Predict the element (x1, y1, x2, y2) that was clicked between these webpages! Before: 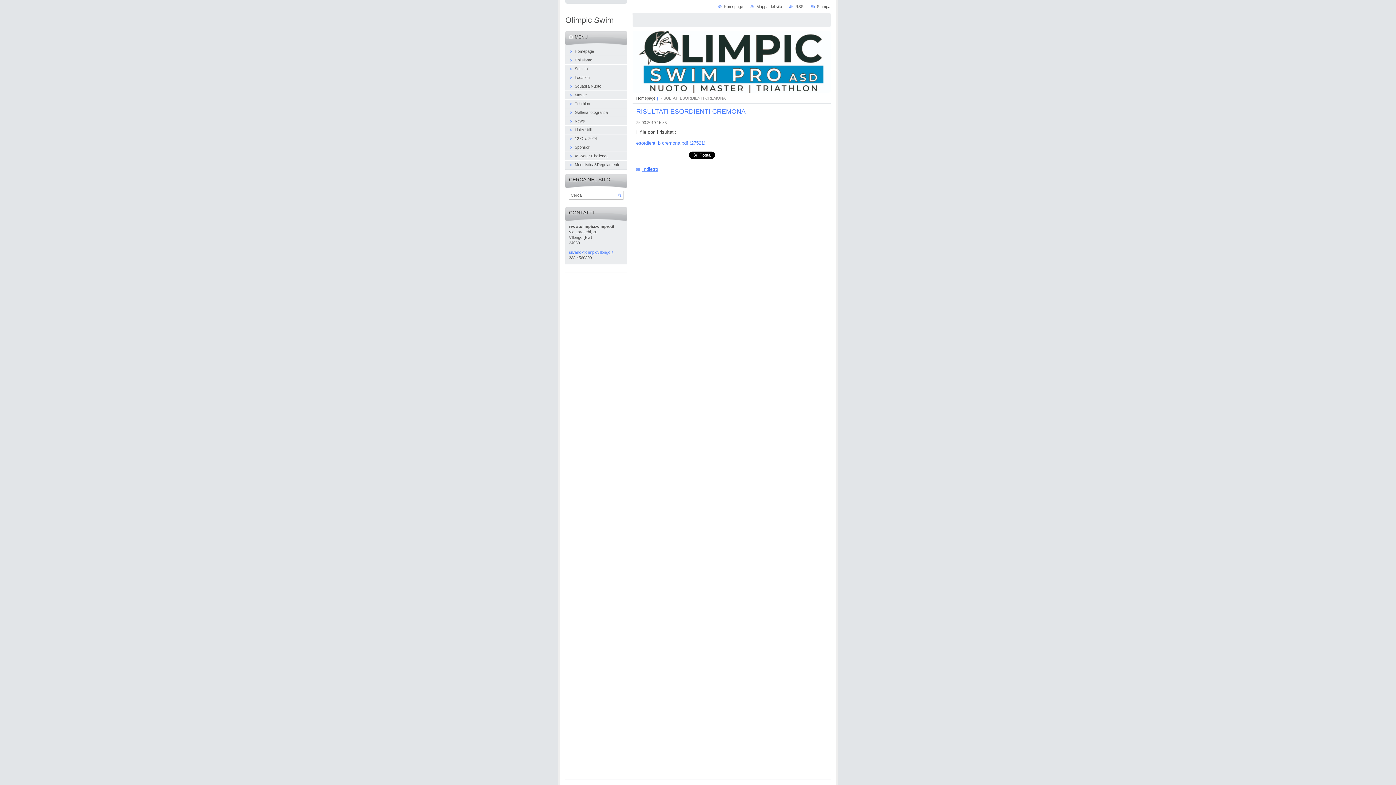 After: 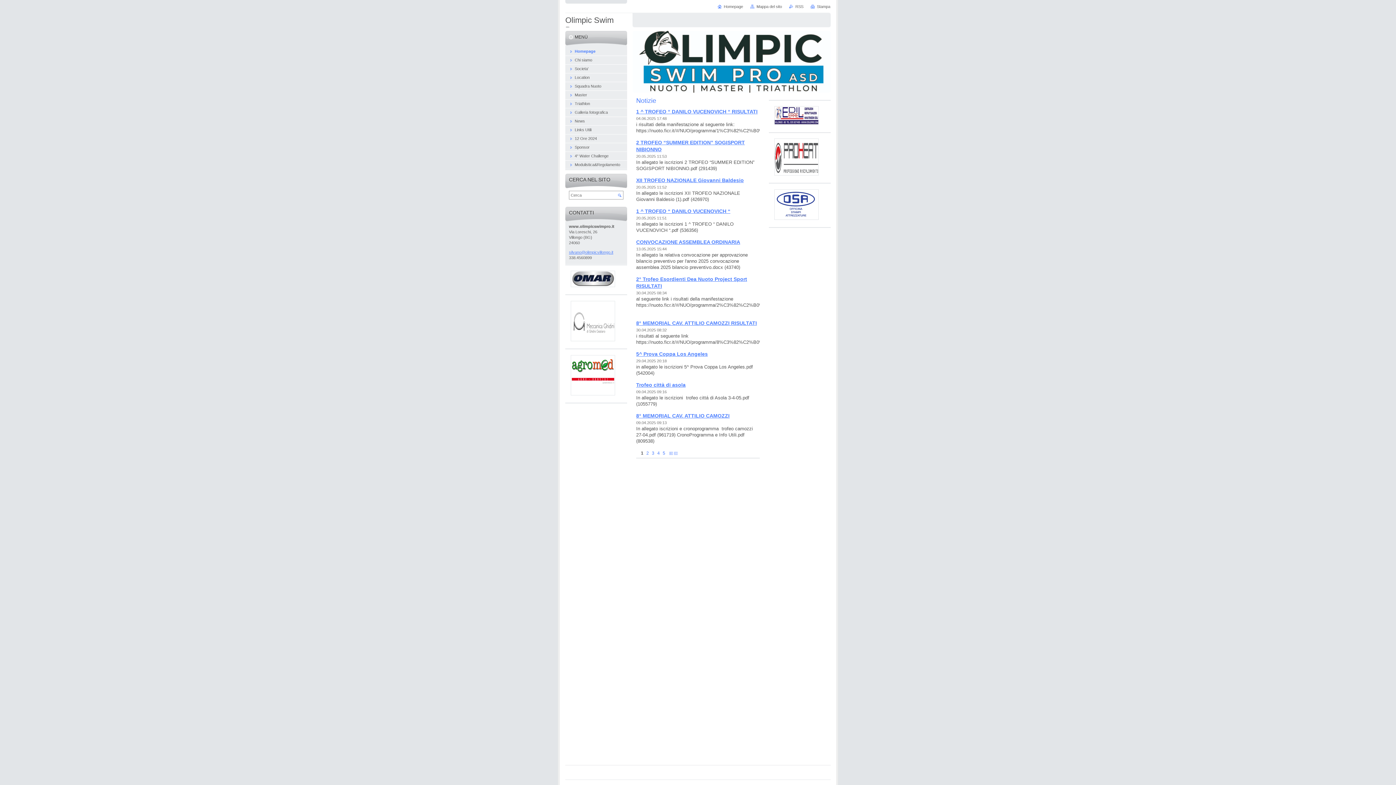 Action: label: Olimpic Swim Pro bbox: (565, 15, 627, 34)